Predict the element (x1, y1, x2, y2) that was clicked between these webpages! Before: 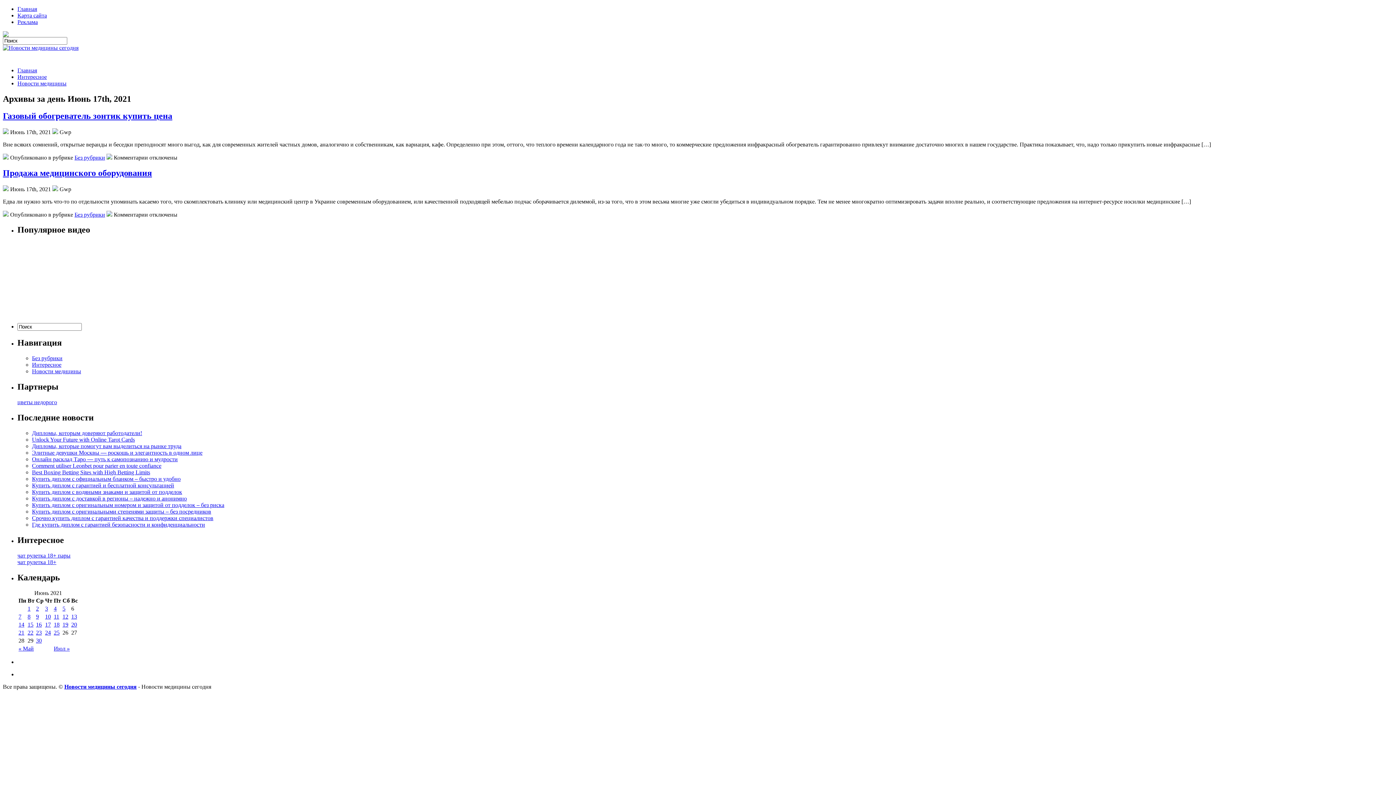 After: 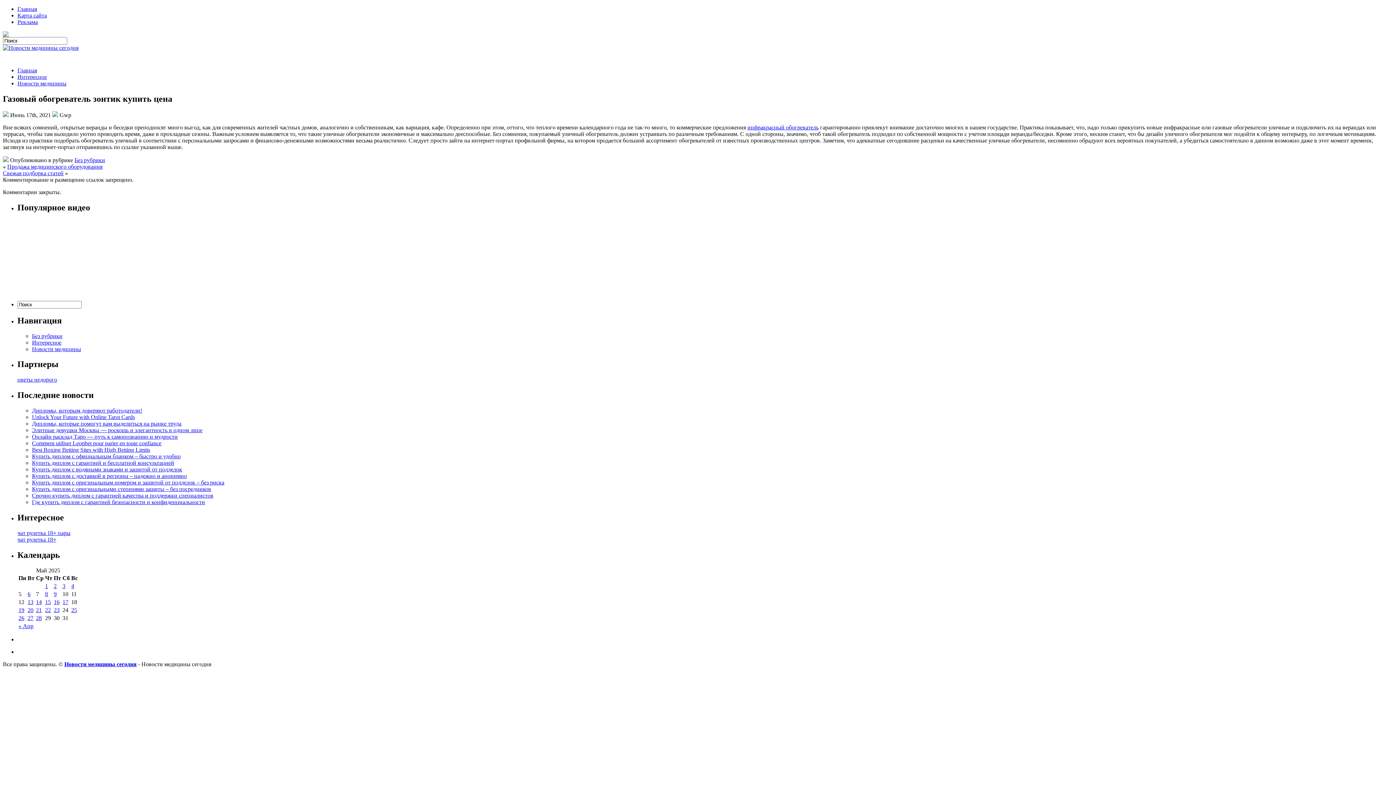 Action: label: Газовый обогреватель зонтик купить цена bbox: (2, 111, 172, 120)